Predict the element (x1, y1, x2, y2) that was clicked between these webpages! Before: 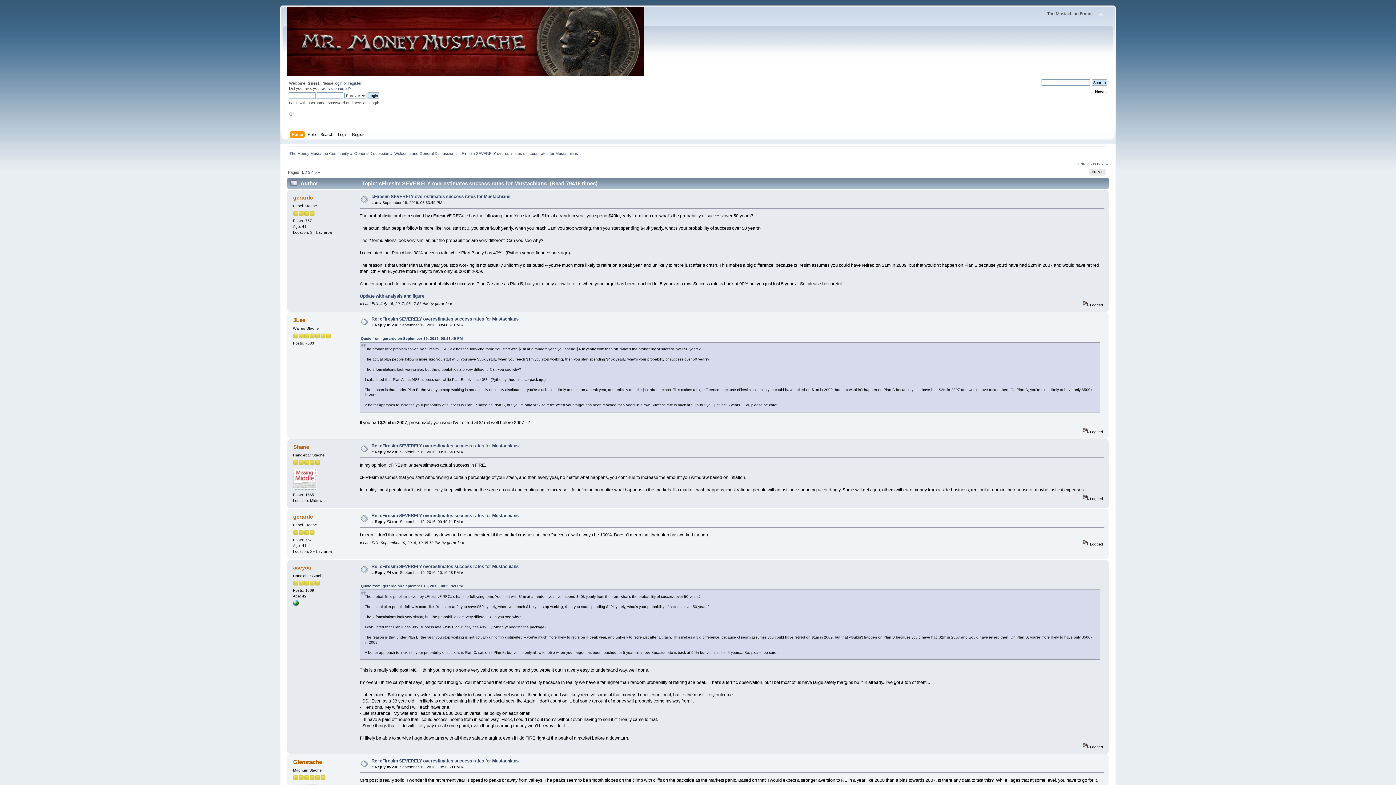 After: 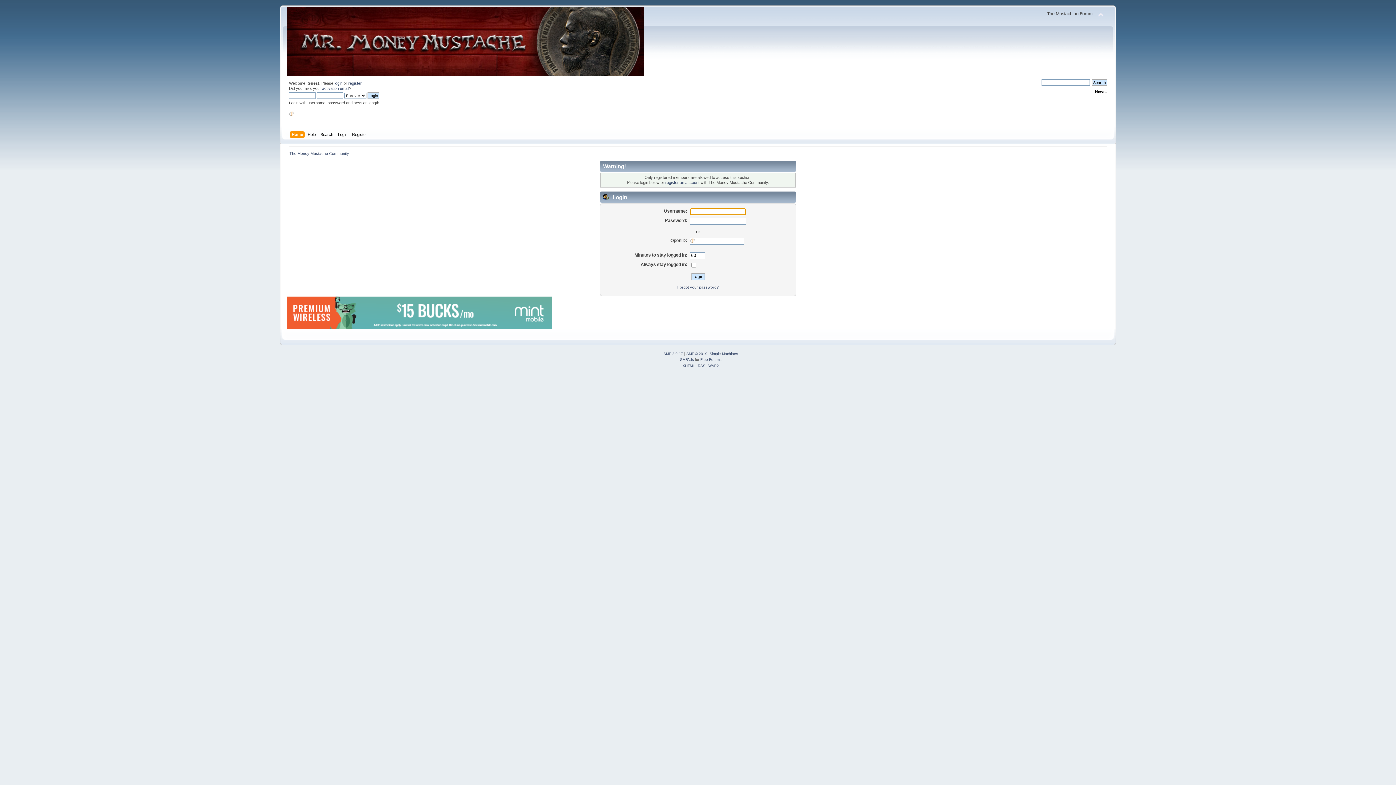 Action: bbox: (293, 564, 311, 570) label: aceyou